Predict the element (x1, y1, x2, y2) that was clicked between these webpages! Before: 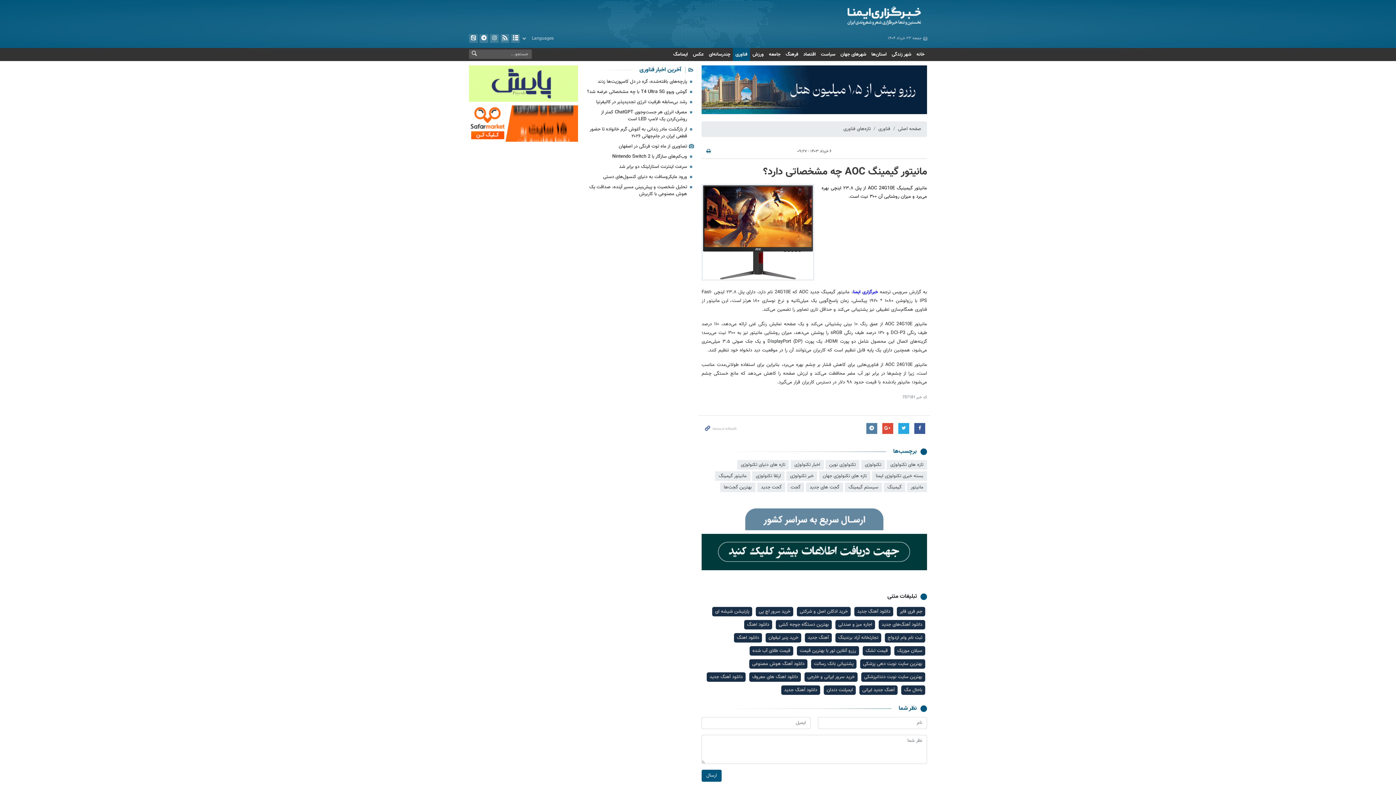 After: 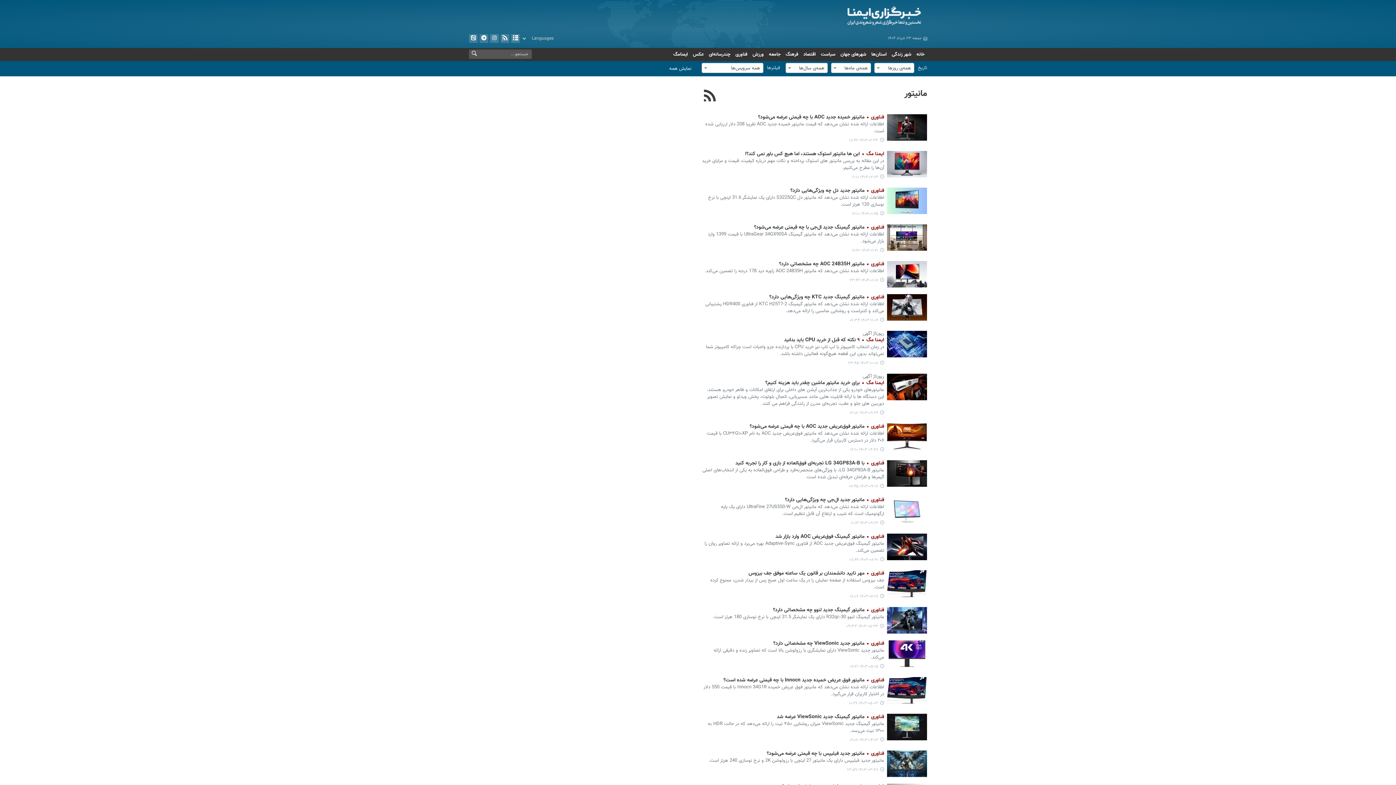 Action: label: مانیتور bbox: (907, 482, 927, 492)